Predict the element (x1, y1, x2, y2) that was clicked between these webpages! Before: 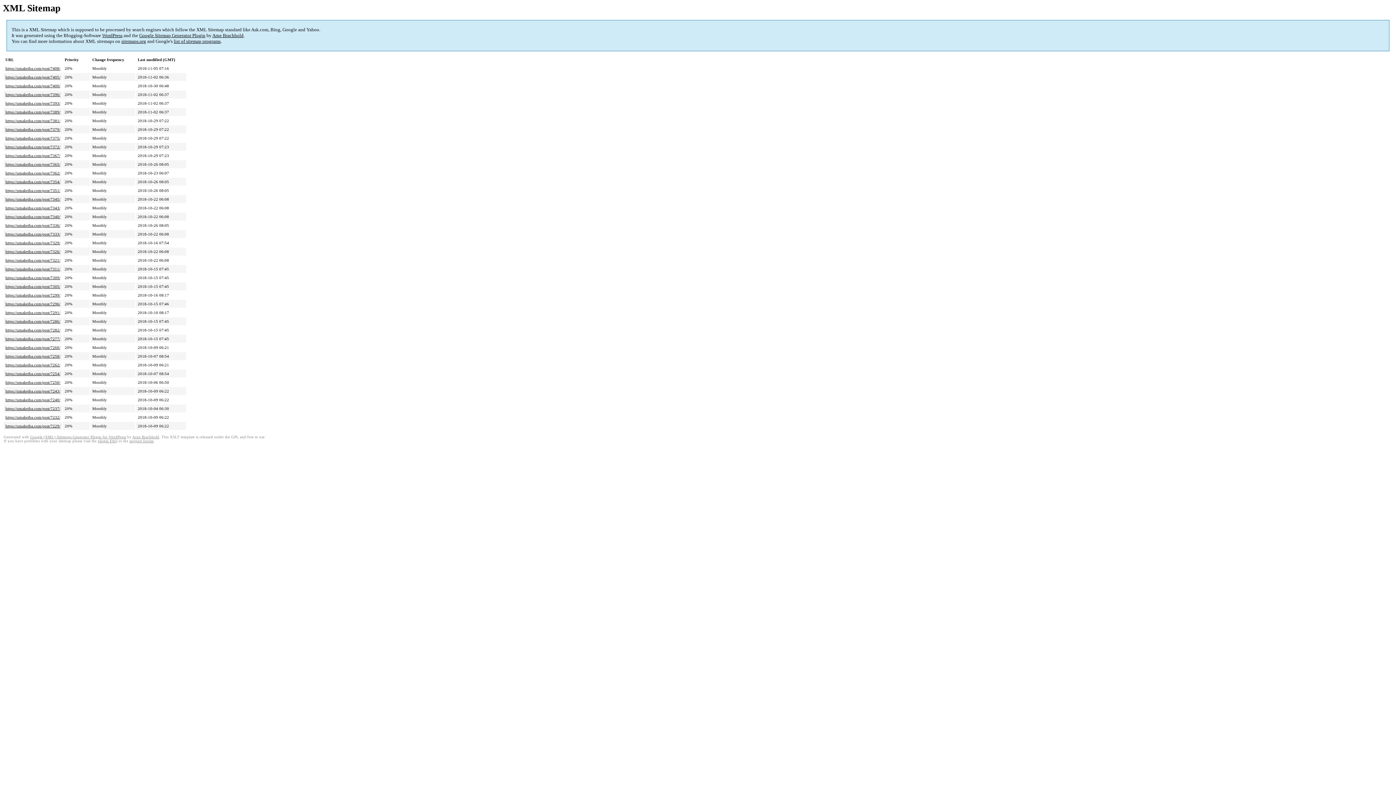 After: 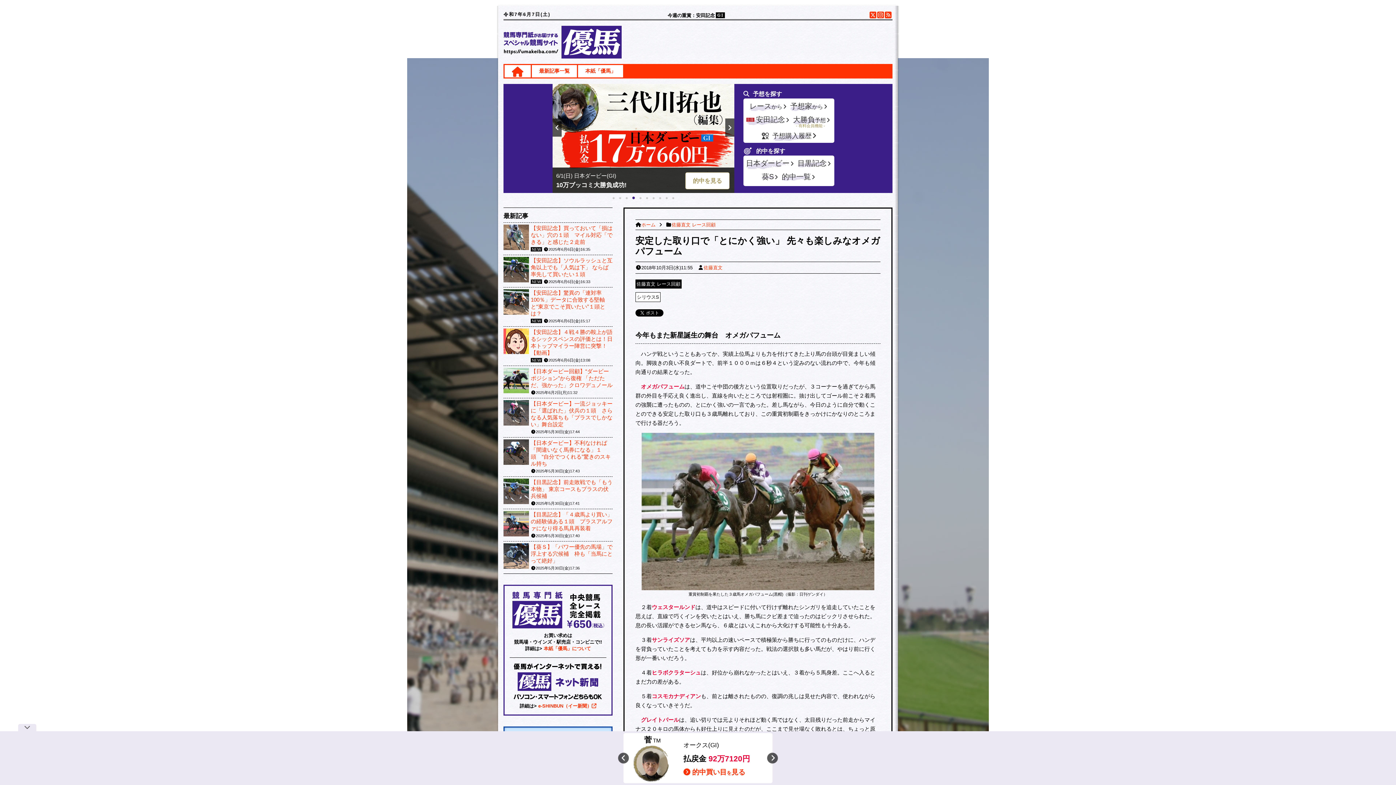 Action: label: https://umakeiba.com/post/7229/ bbox: (5, 424, 60, 428)